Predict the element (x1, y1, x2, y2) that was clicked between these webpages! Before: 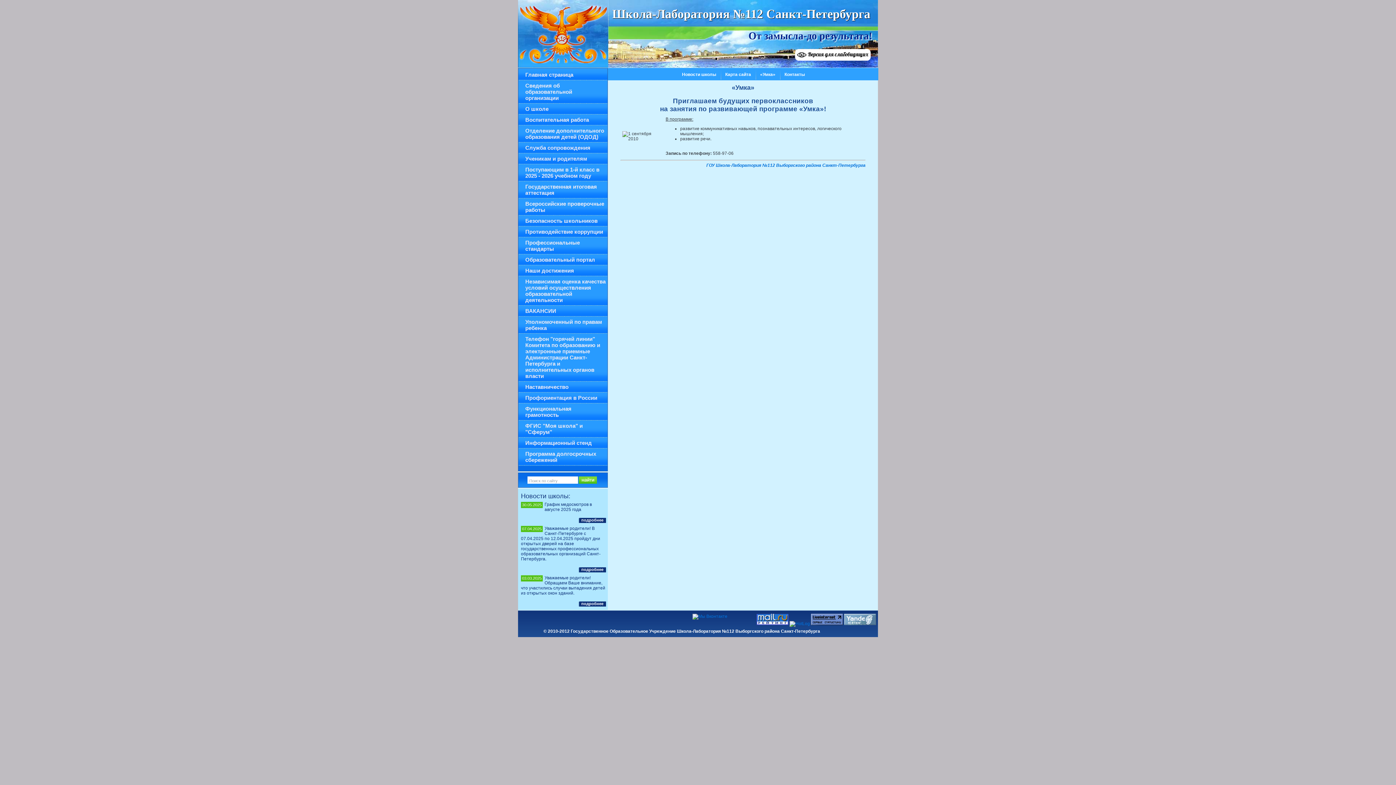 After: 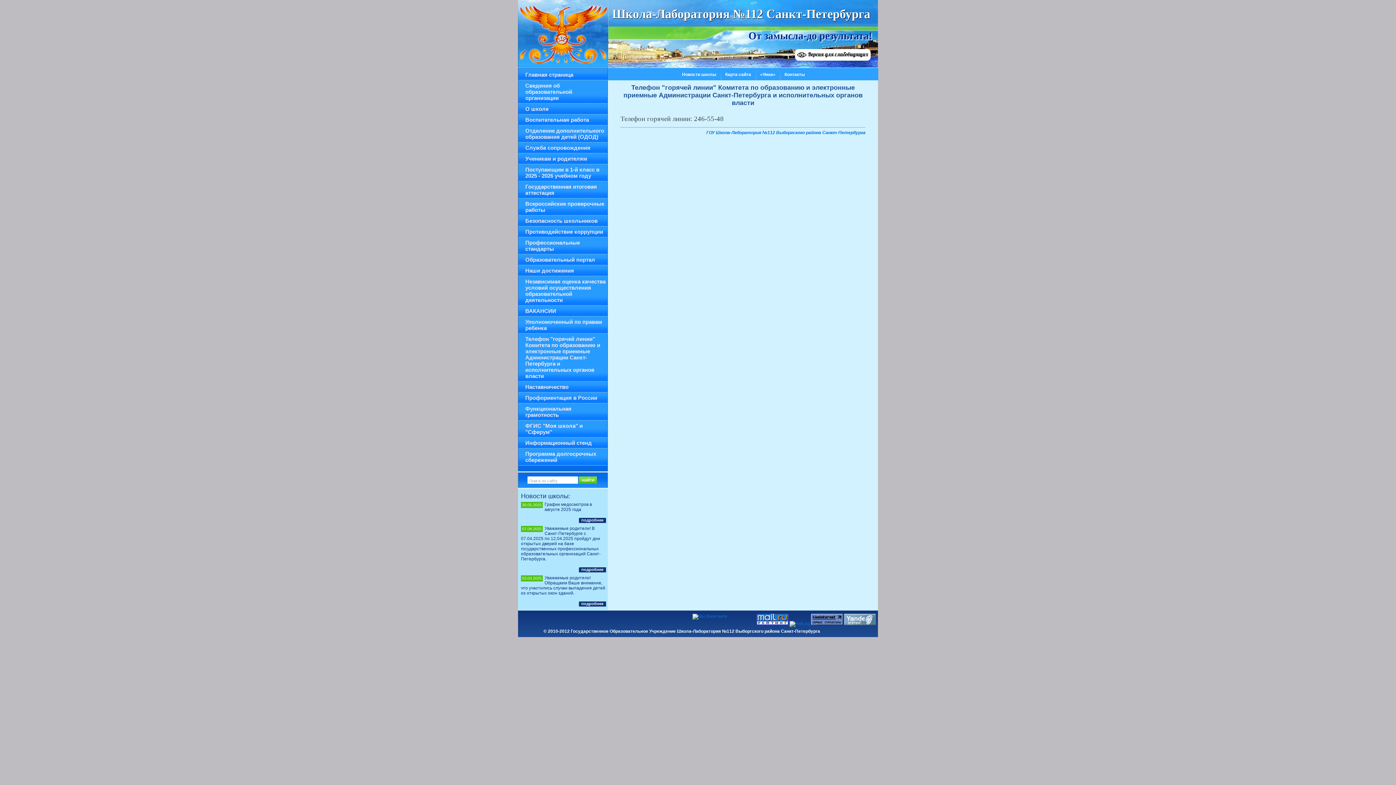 Action: label: Телефон "горячей линии" Комитета по образованию и электронные приемные Администрации Санкт-Петербурга и исполнительных органов власти bbox: (518, 333, 607, 381)